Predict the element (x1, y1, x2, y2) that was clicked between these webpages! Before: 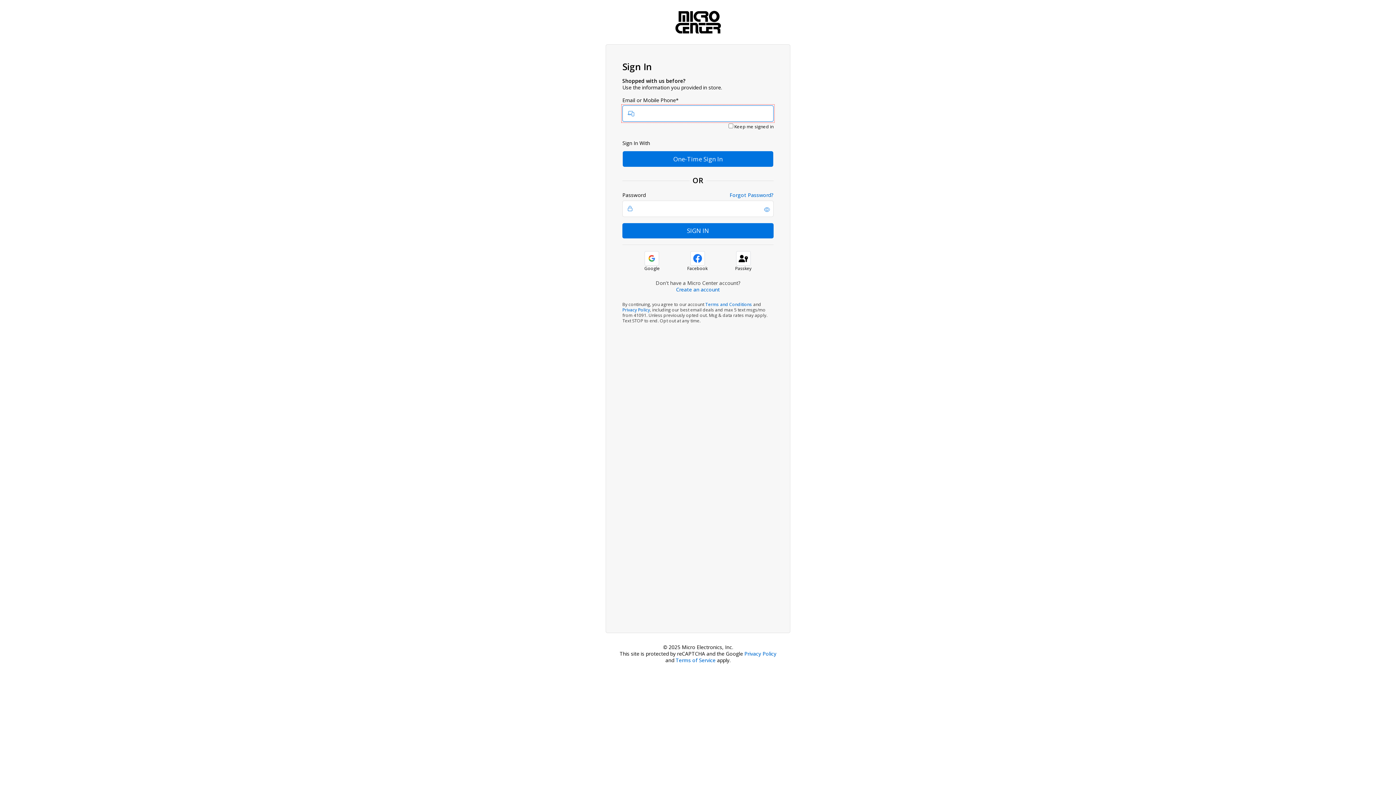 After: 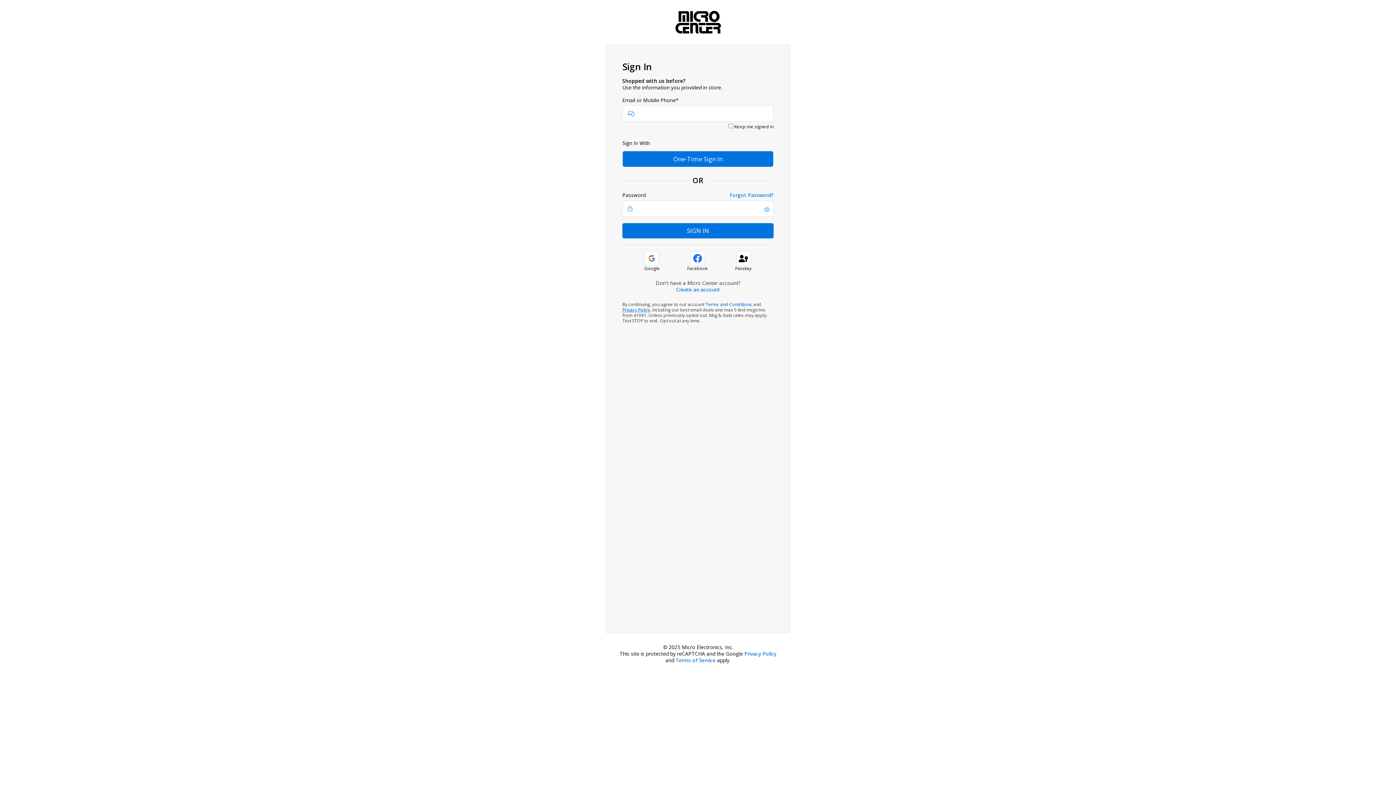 Action: bbox: (622, 307, 650, 313) label: Privacy Policy